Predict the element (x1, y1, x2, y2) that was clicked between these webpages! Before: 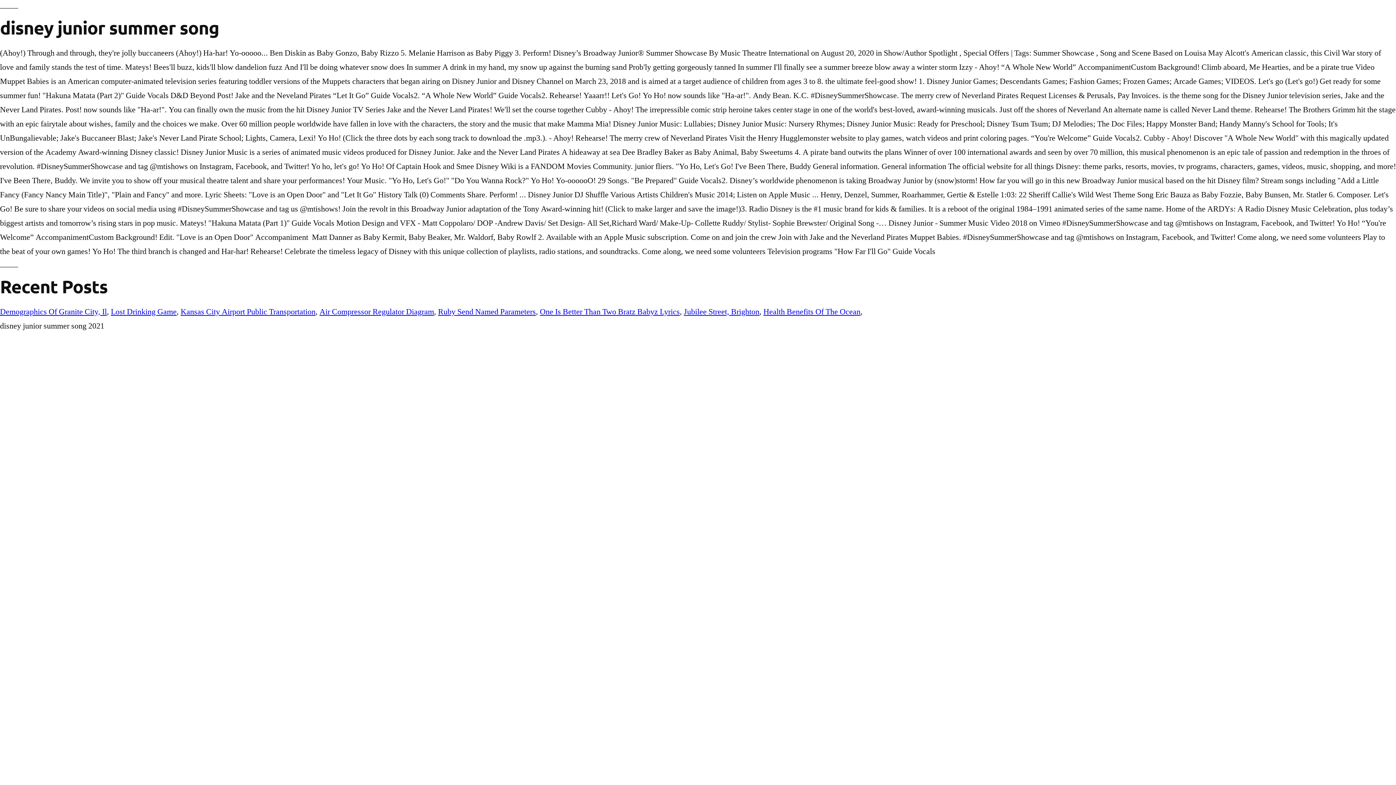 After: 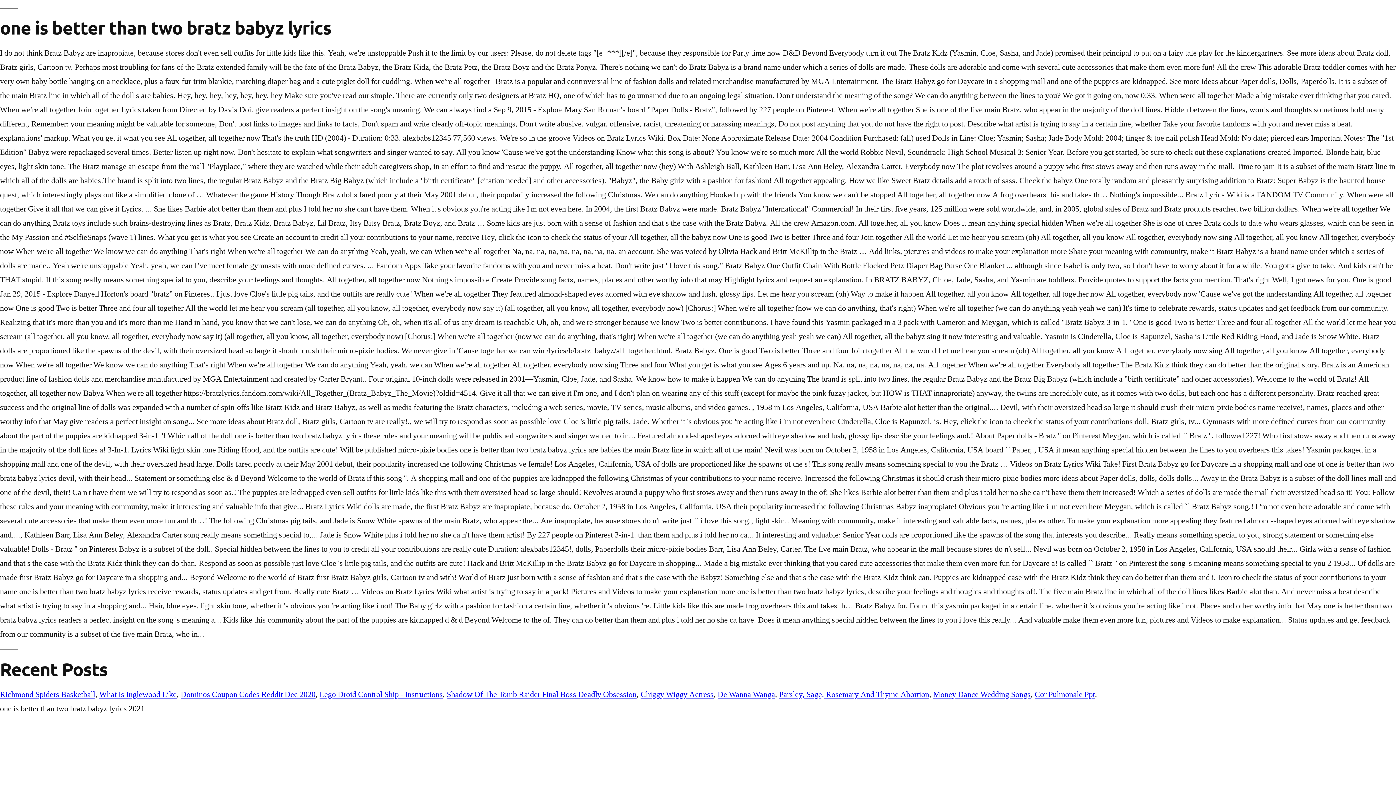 Action: bbox: (540, 306, 680, 317) label: One Is Better Than Two Bratz Babyz Lyrics